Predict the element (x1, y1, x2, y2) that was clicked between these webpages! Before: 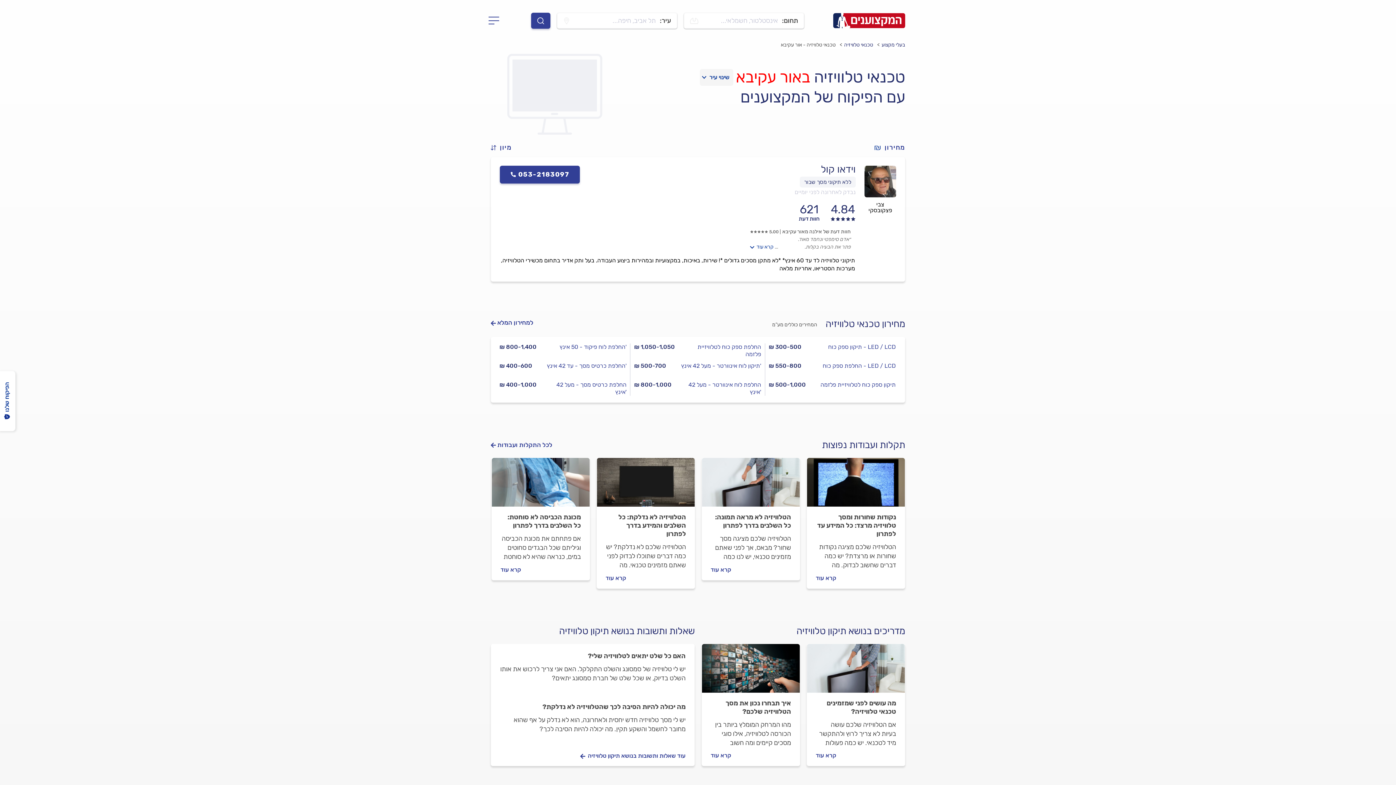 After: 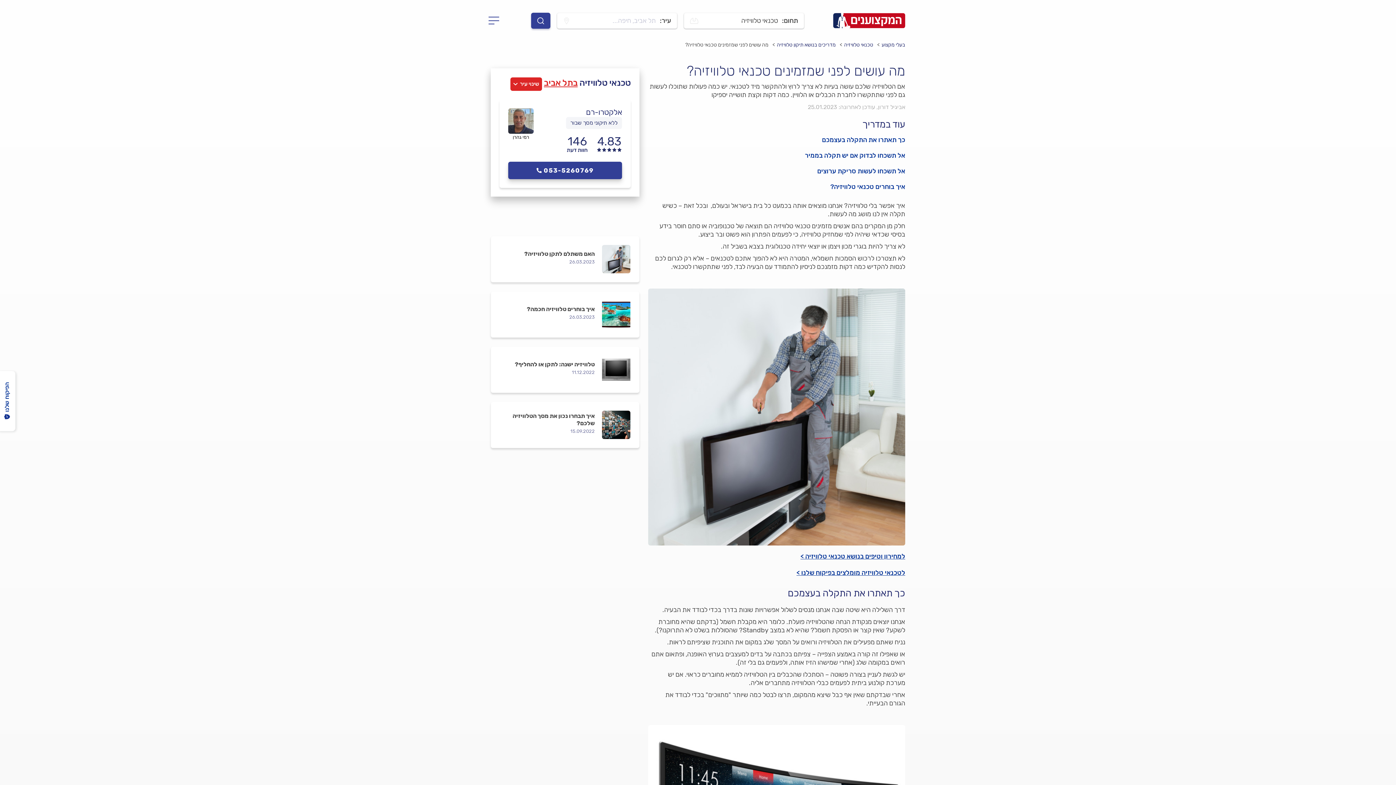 Action: bbox: (807, 644, 905, 699) label: מה עושים לפני שמזמינים טכנאי טלוויזיה?